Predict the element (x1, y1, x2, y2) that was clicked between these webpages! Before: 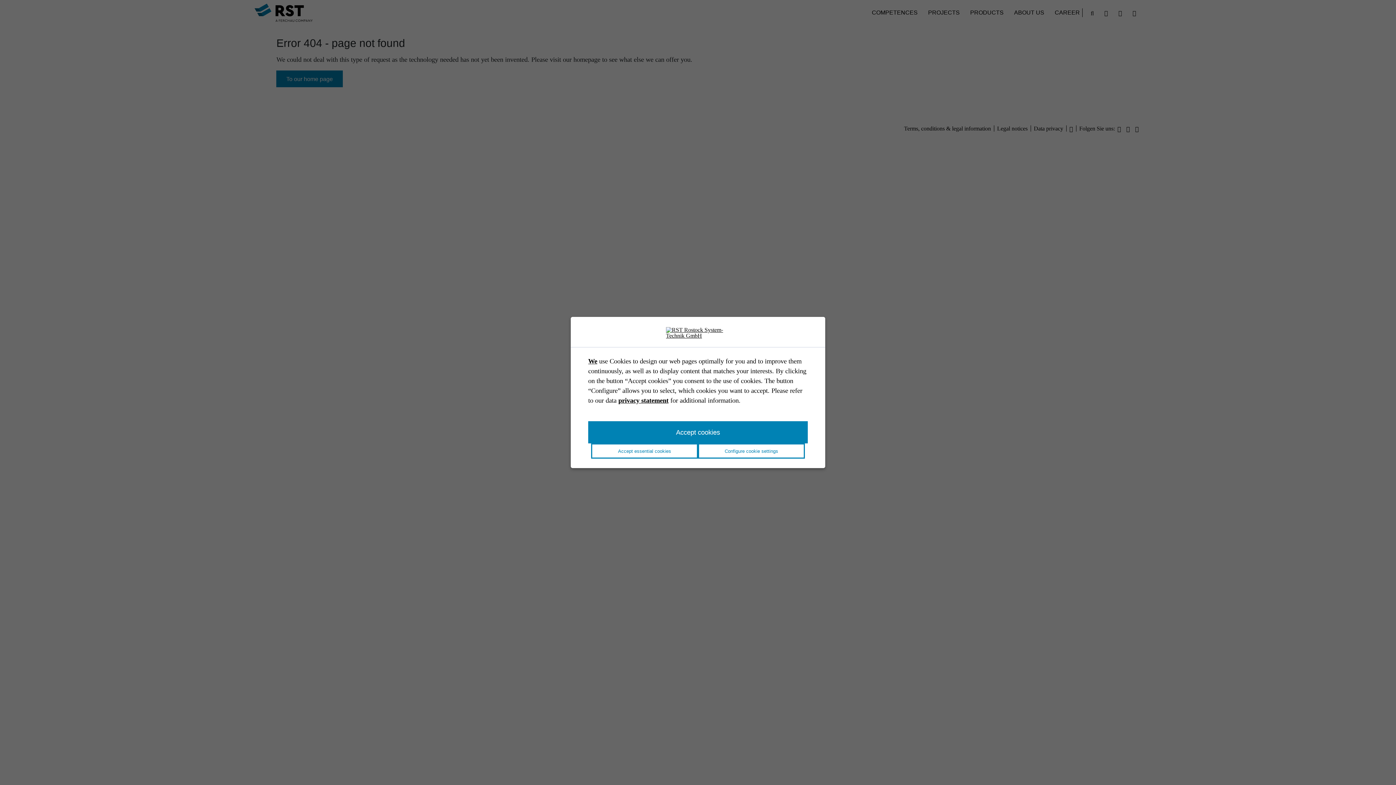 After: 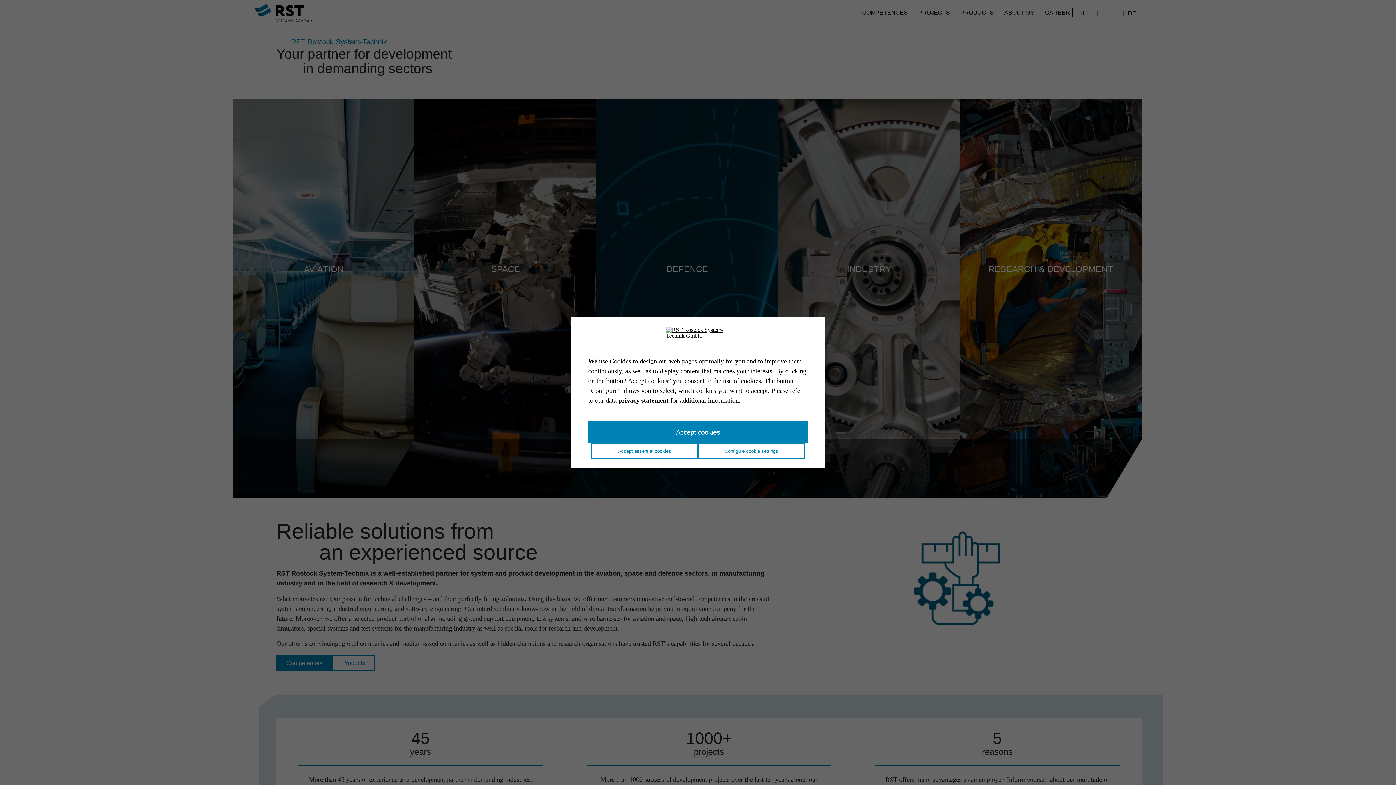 Action: bbox: (666, 327, 730, 339)